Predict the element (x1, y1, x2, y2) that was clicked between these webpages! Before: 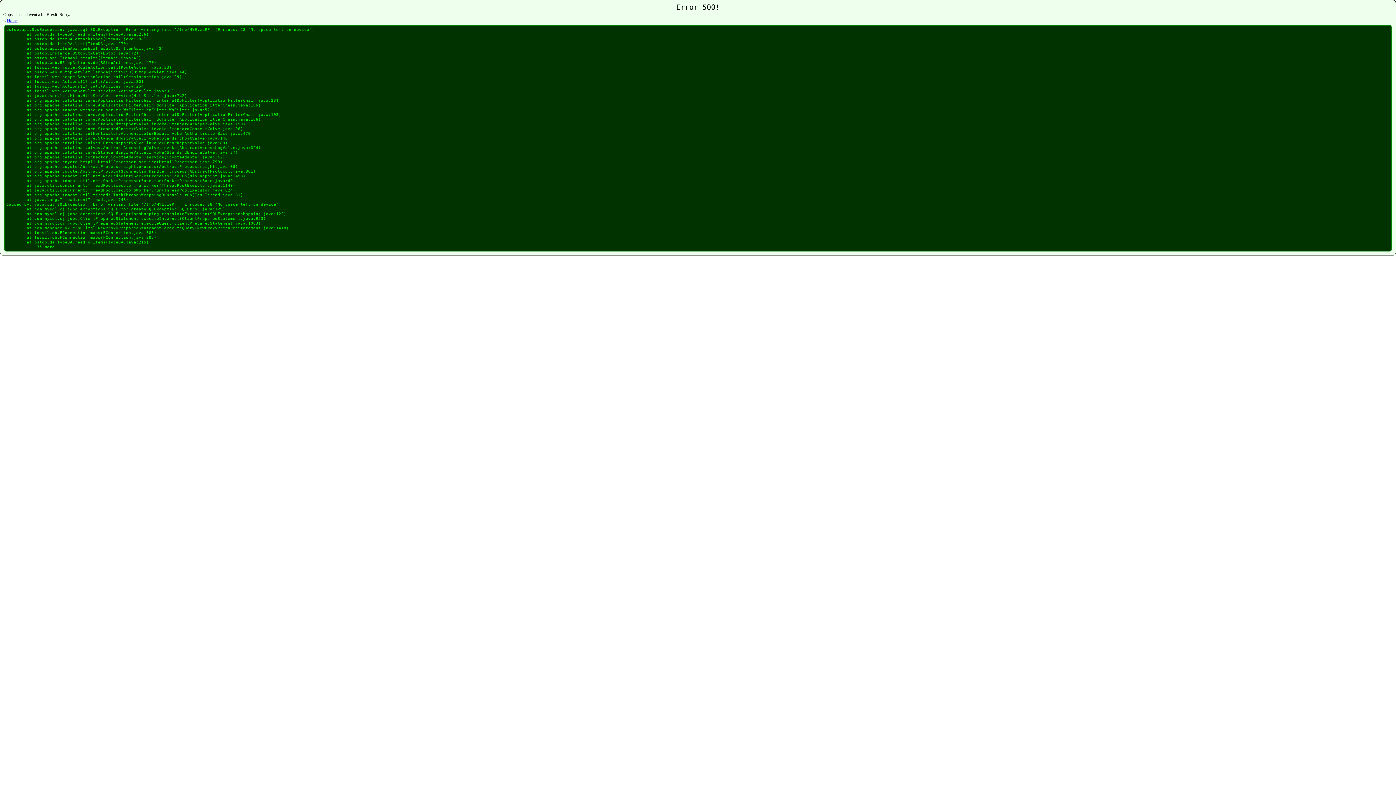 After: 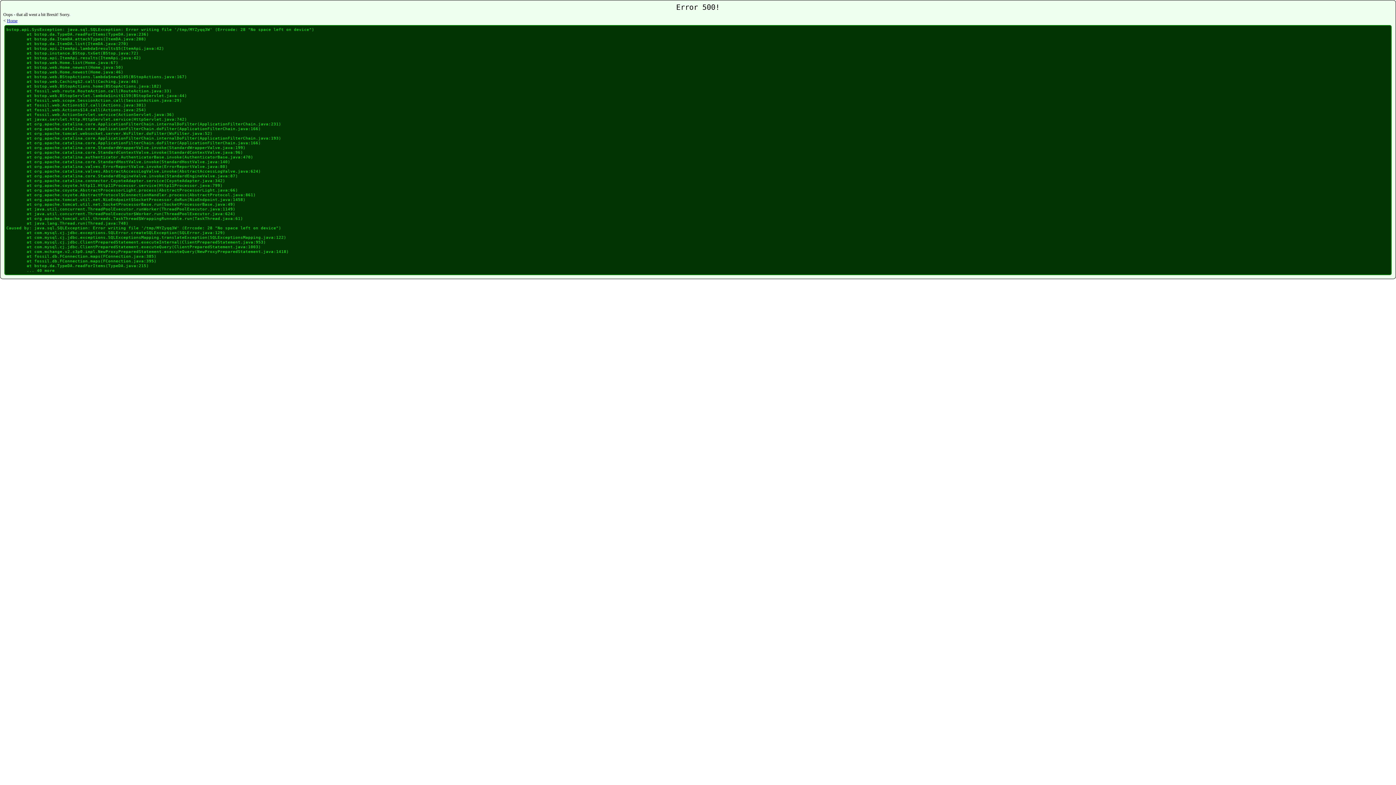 Action: label: Home bbox: (6, 18, 17, 23)